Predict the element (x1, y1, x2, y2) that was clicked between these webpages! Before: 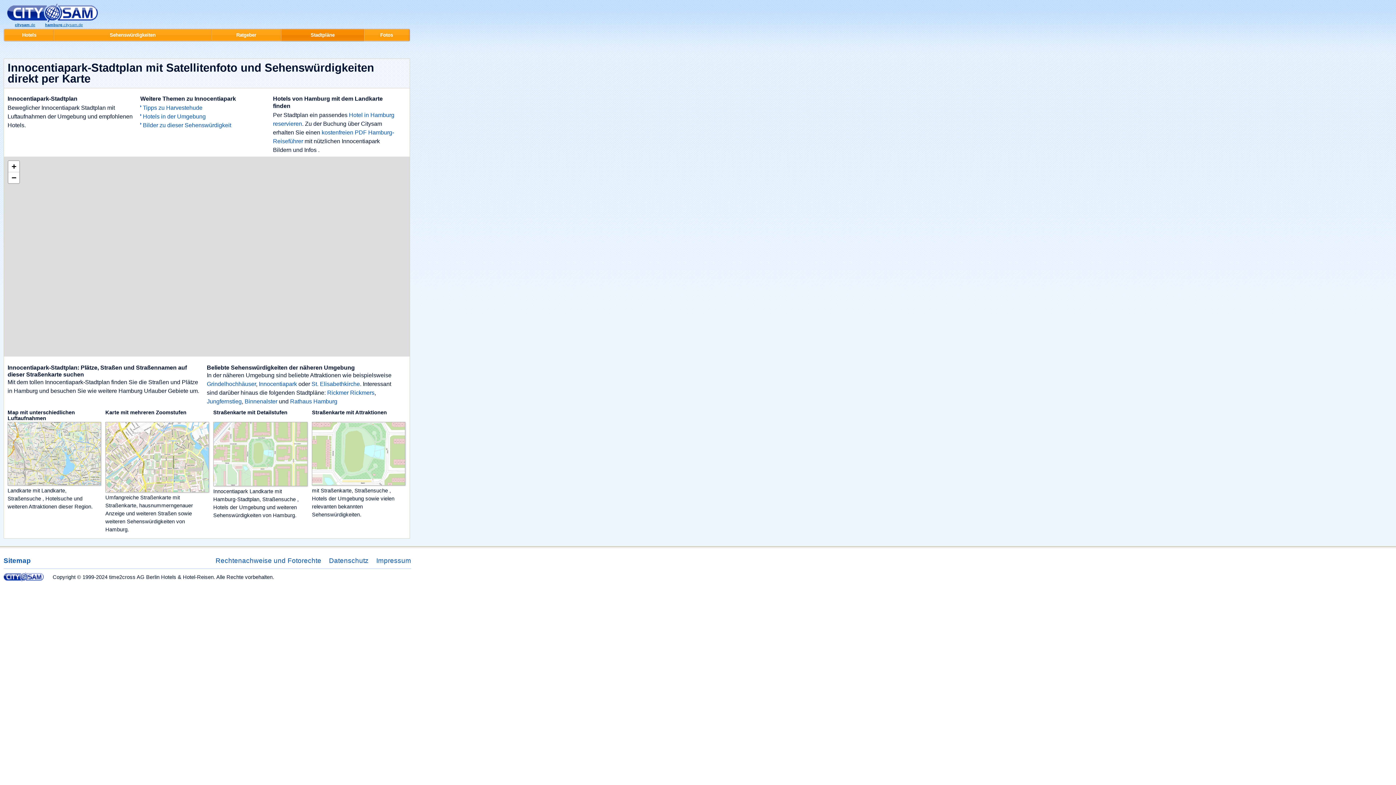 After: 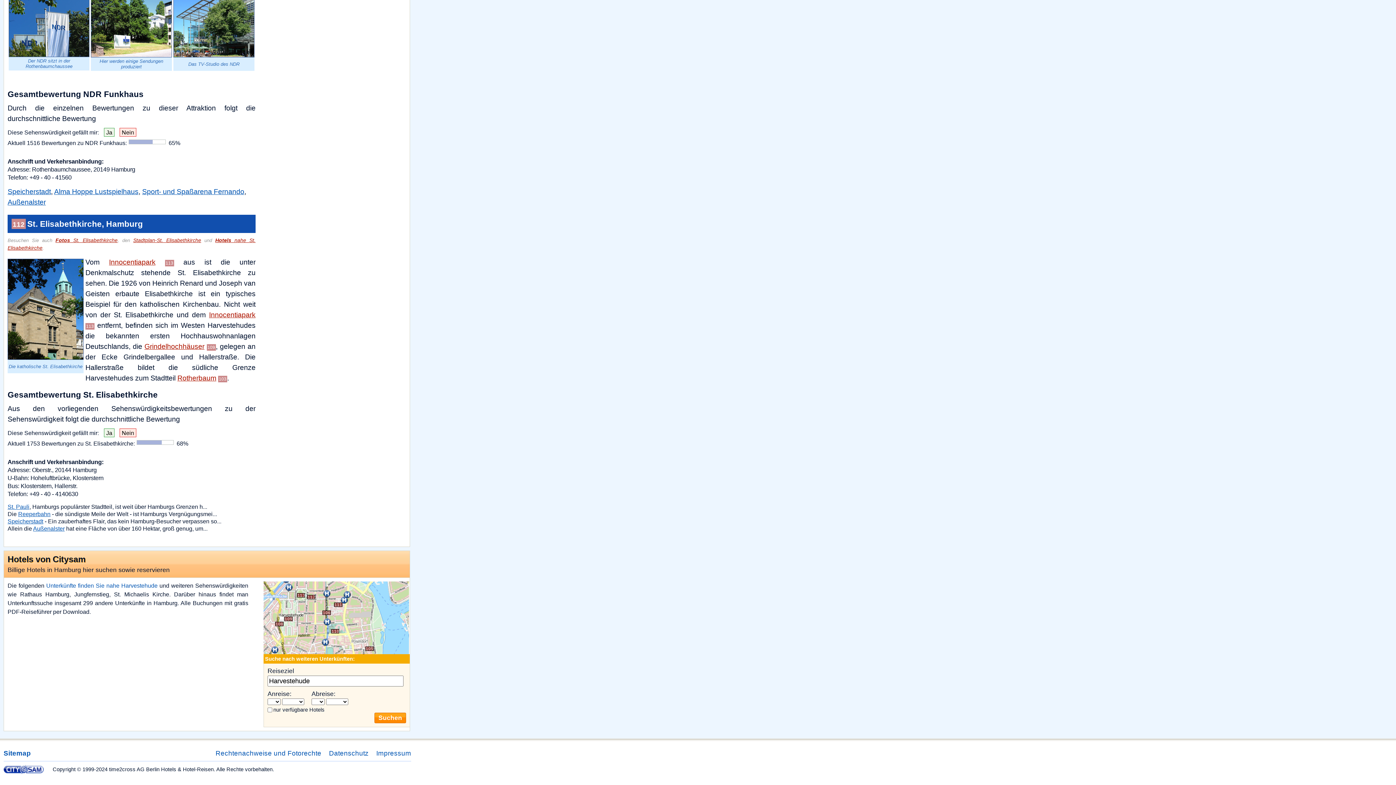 Action: bbox: (311, 381, 360, 387) label: St. Elisabethkirche